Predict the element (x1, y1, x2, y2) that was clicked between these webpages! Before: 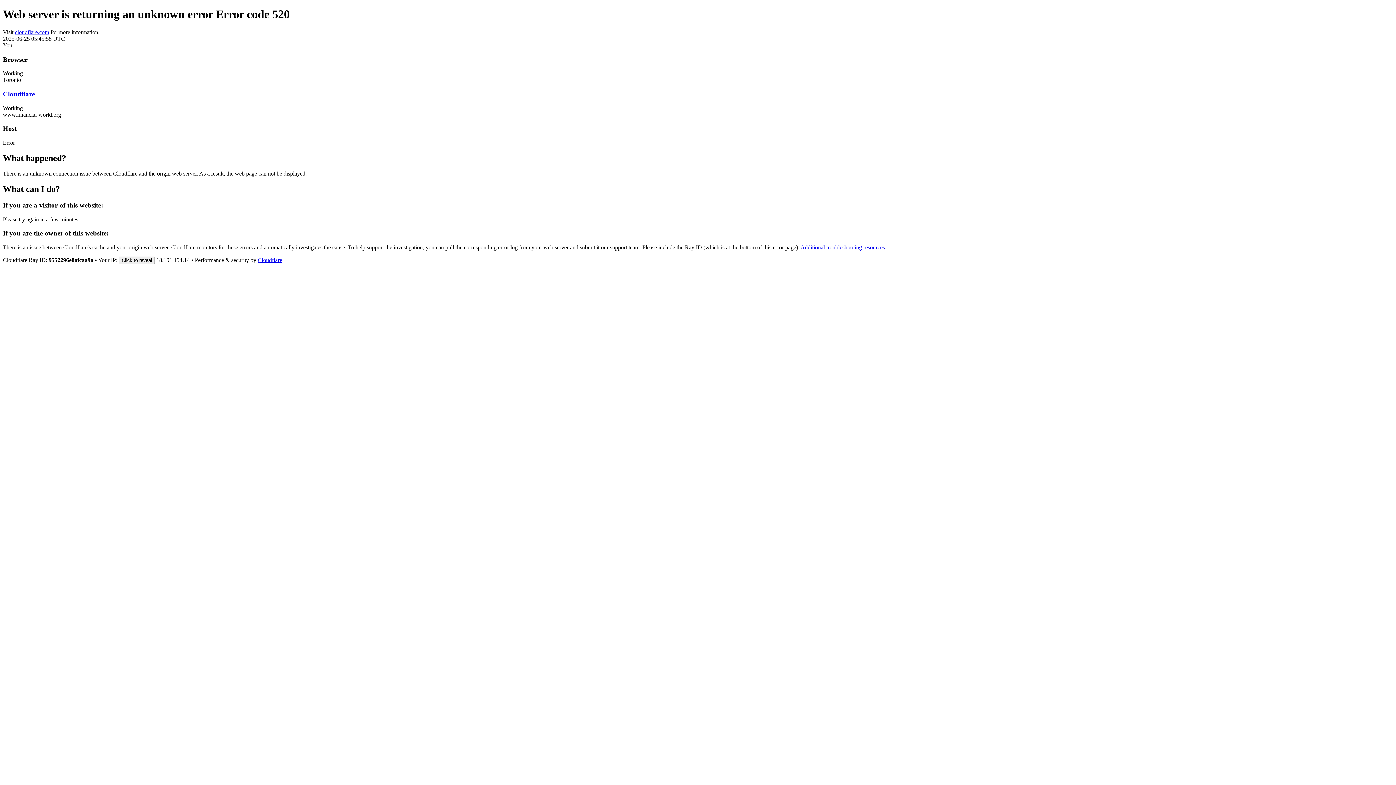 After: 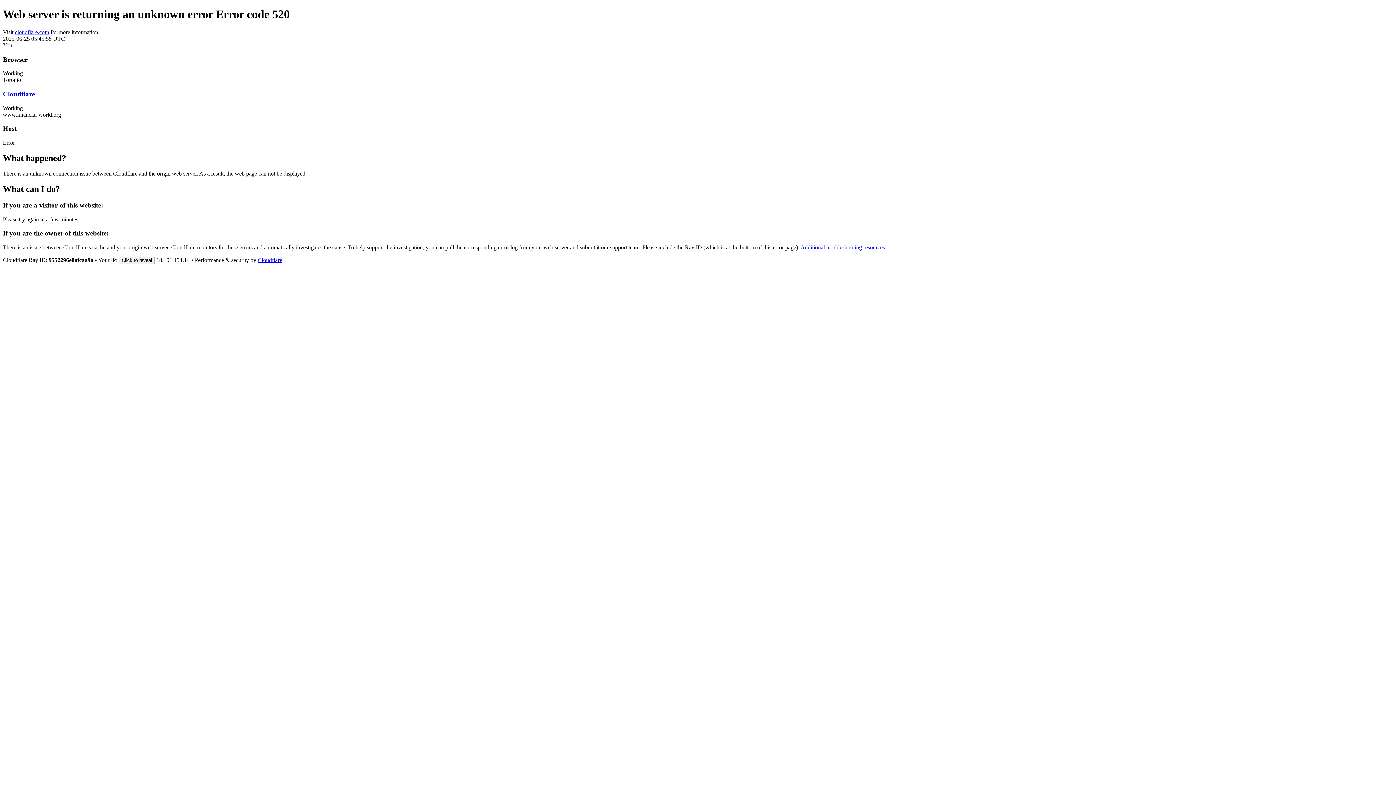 Action: label: cloudflare.com bbox: (14, 29, 49, 35)